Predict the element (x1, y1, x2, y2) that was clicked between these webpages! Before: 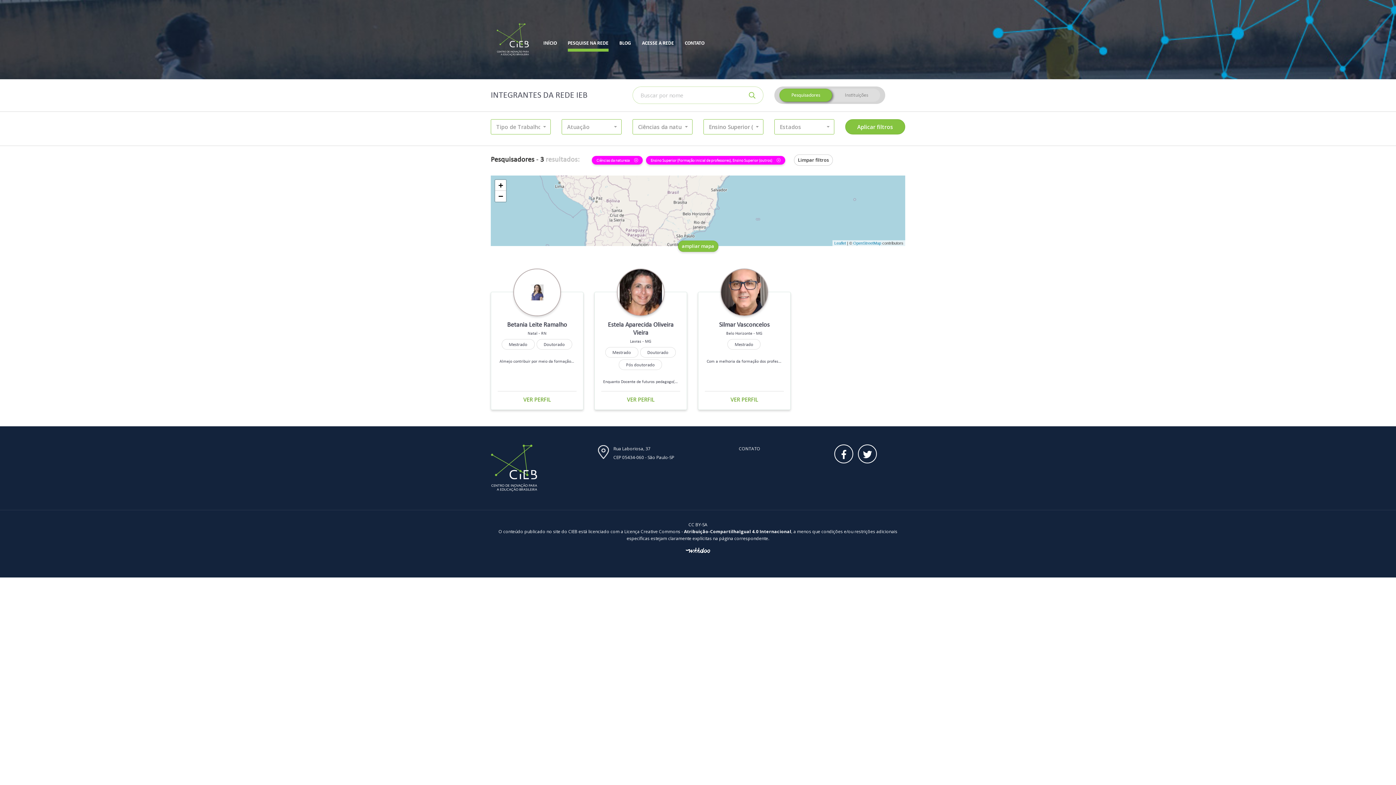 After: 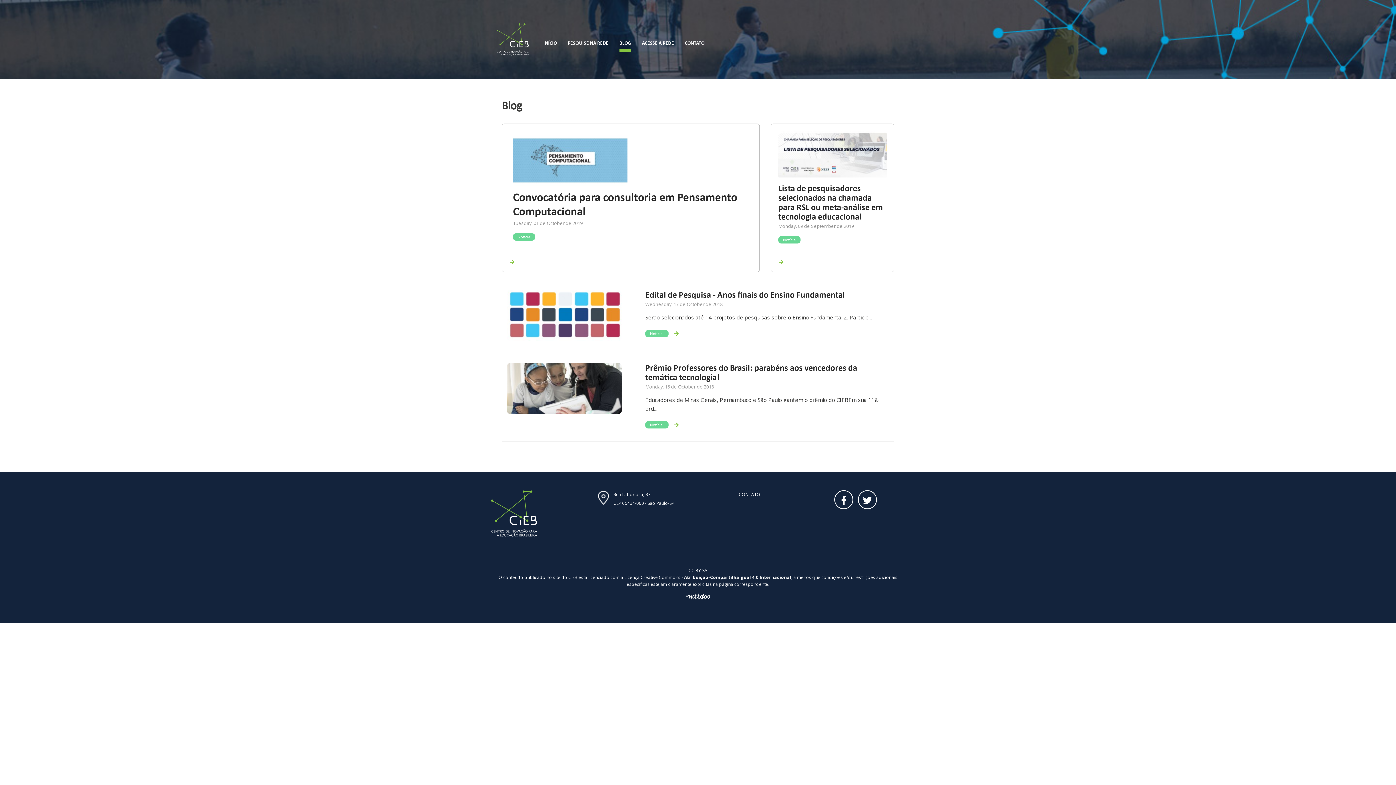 Action: label: BLOG bbox: (614, 34, 636, 52)